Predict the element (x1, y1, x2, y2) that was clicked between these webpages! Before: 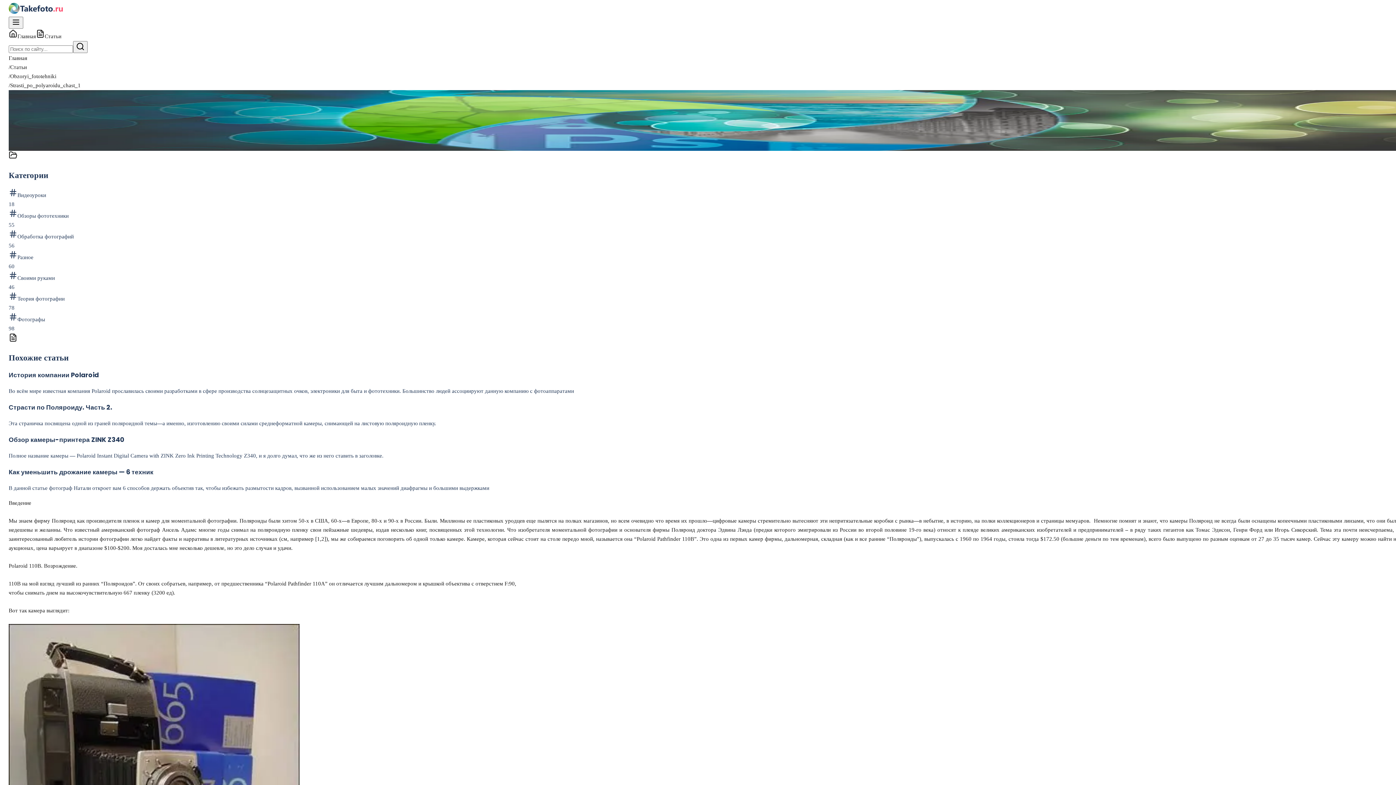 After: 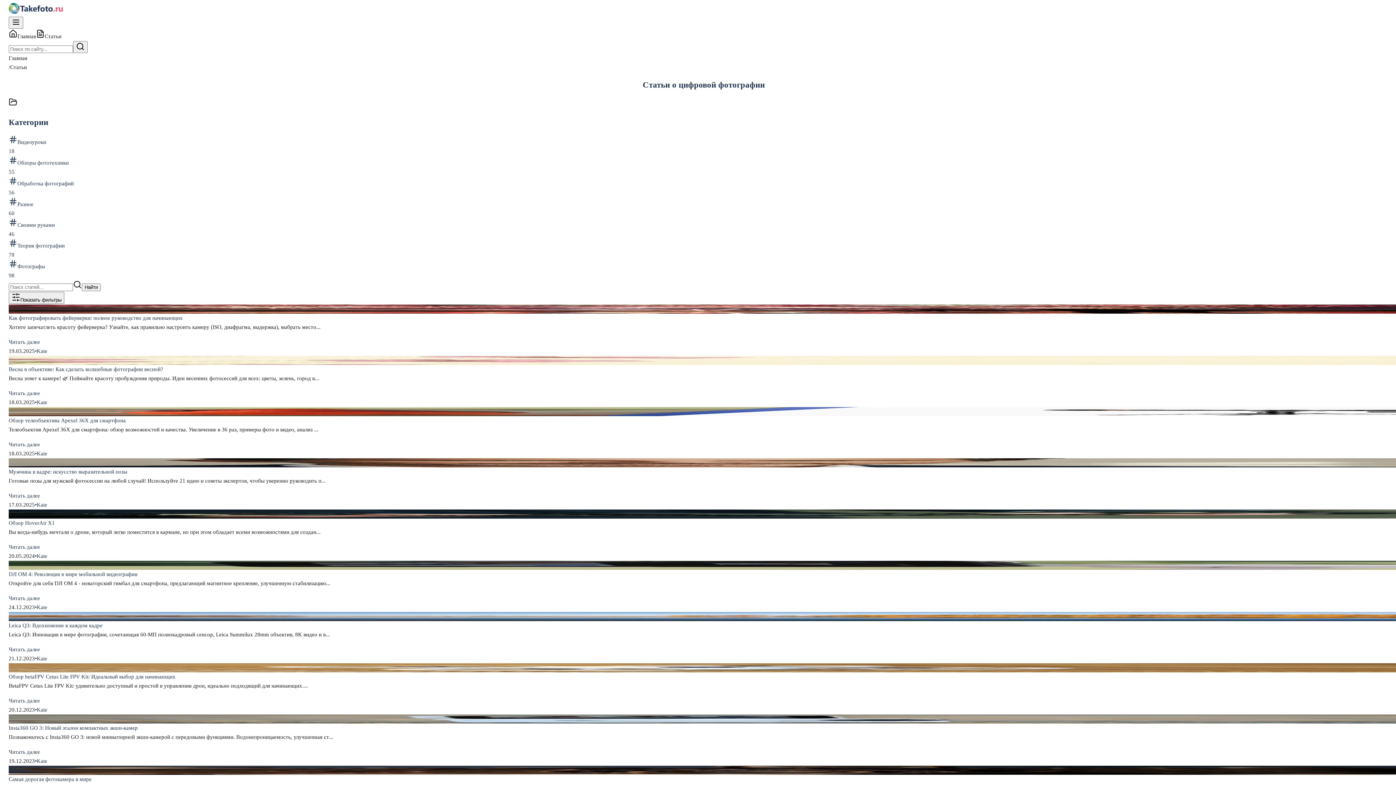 Action: bbox: (10, 64, 26, 70) label: Статьи